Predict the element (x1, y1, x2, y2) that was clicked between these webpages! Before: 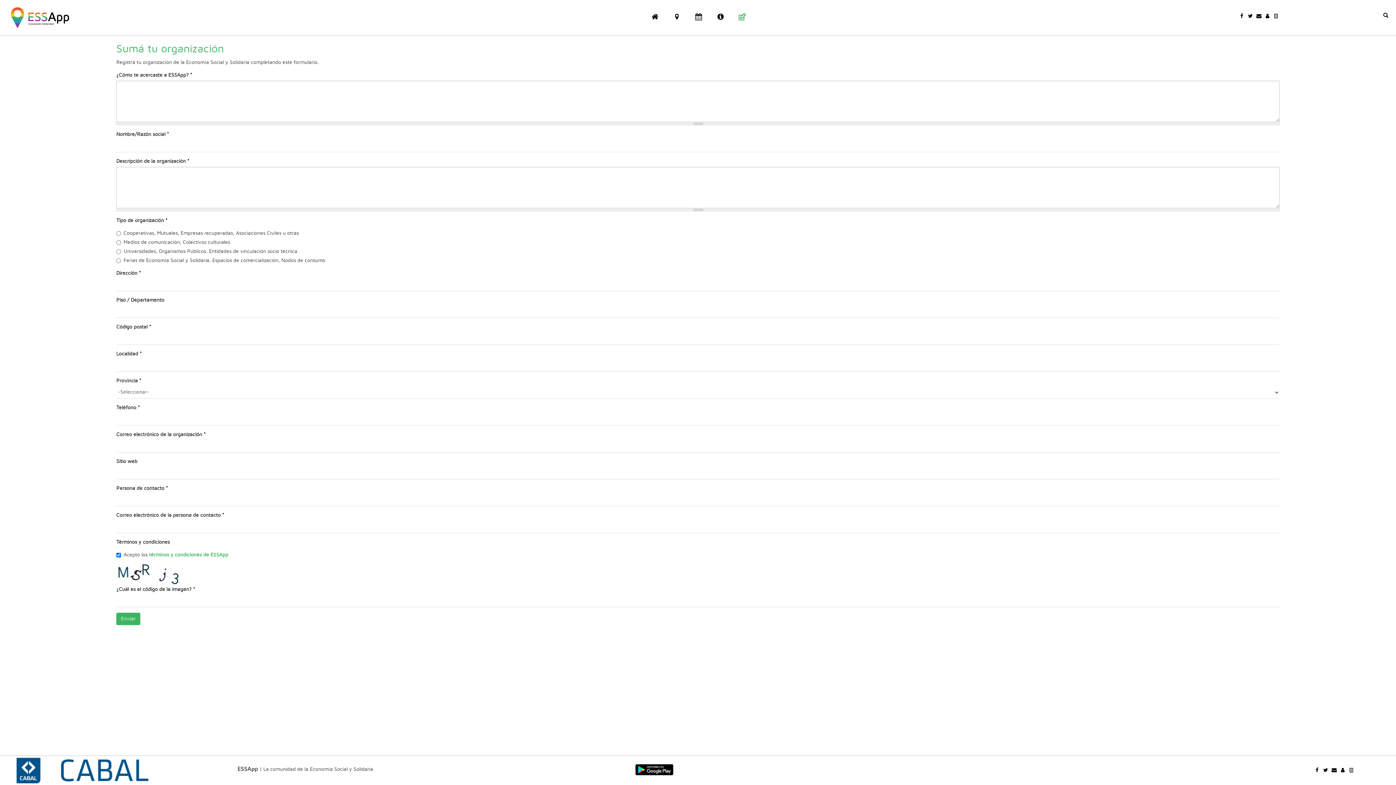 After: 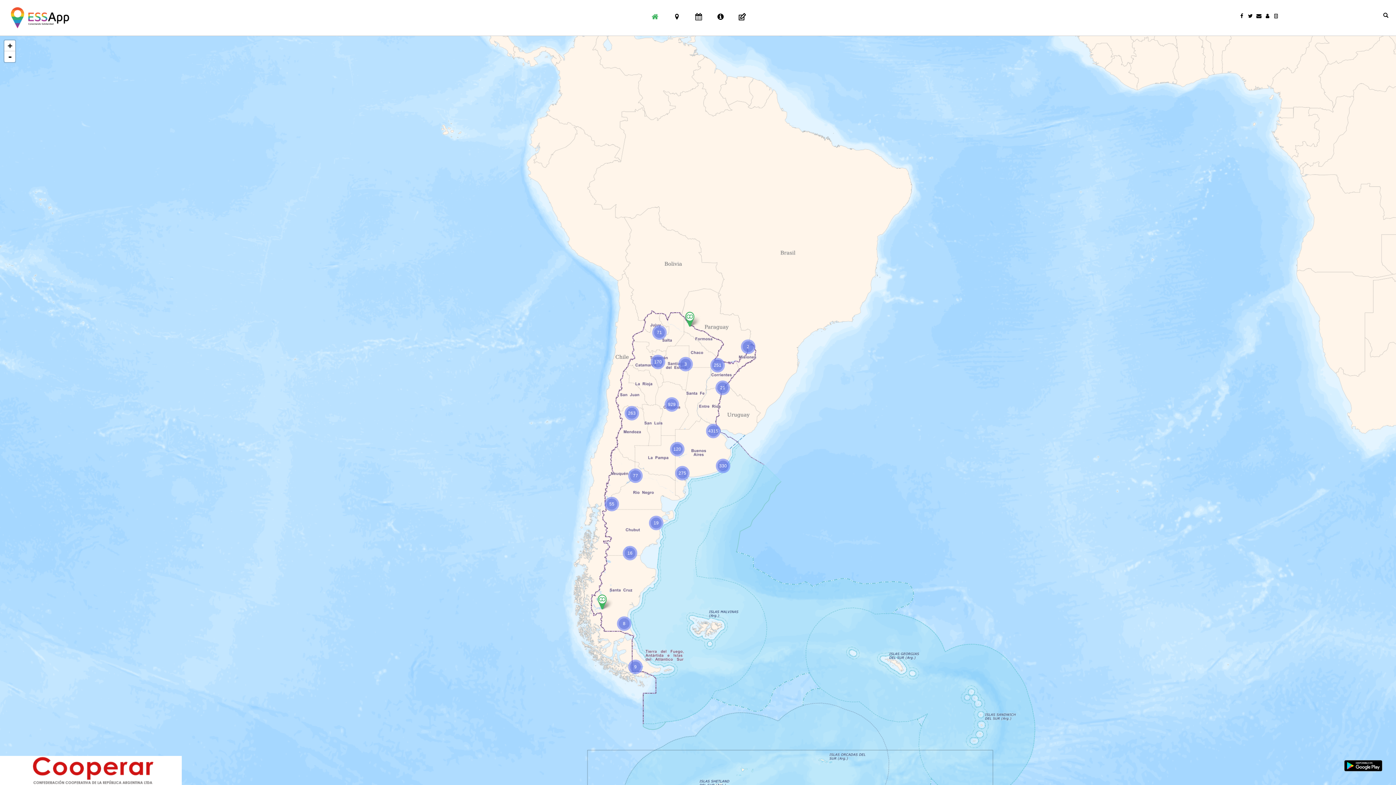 Action: bbox: (644, 8, 666, 25)